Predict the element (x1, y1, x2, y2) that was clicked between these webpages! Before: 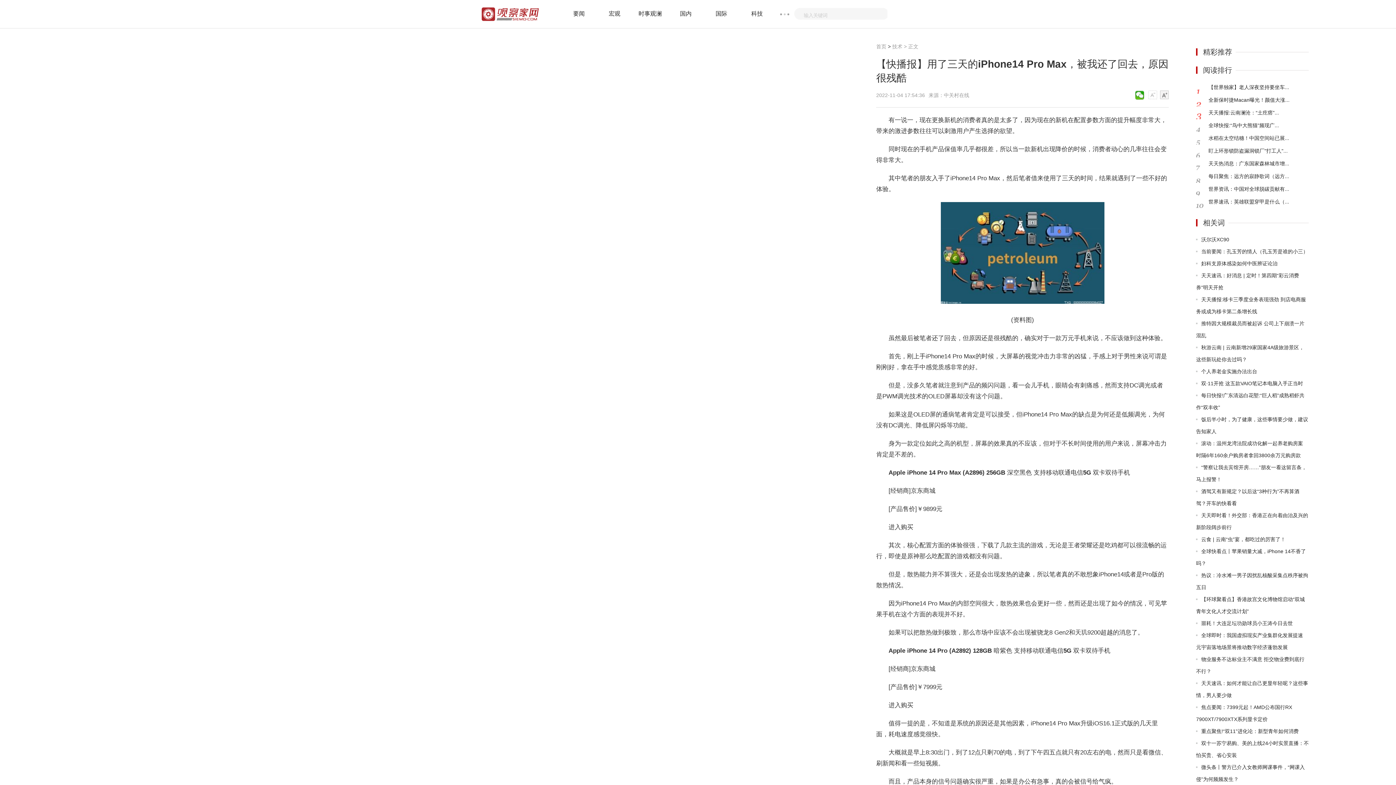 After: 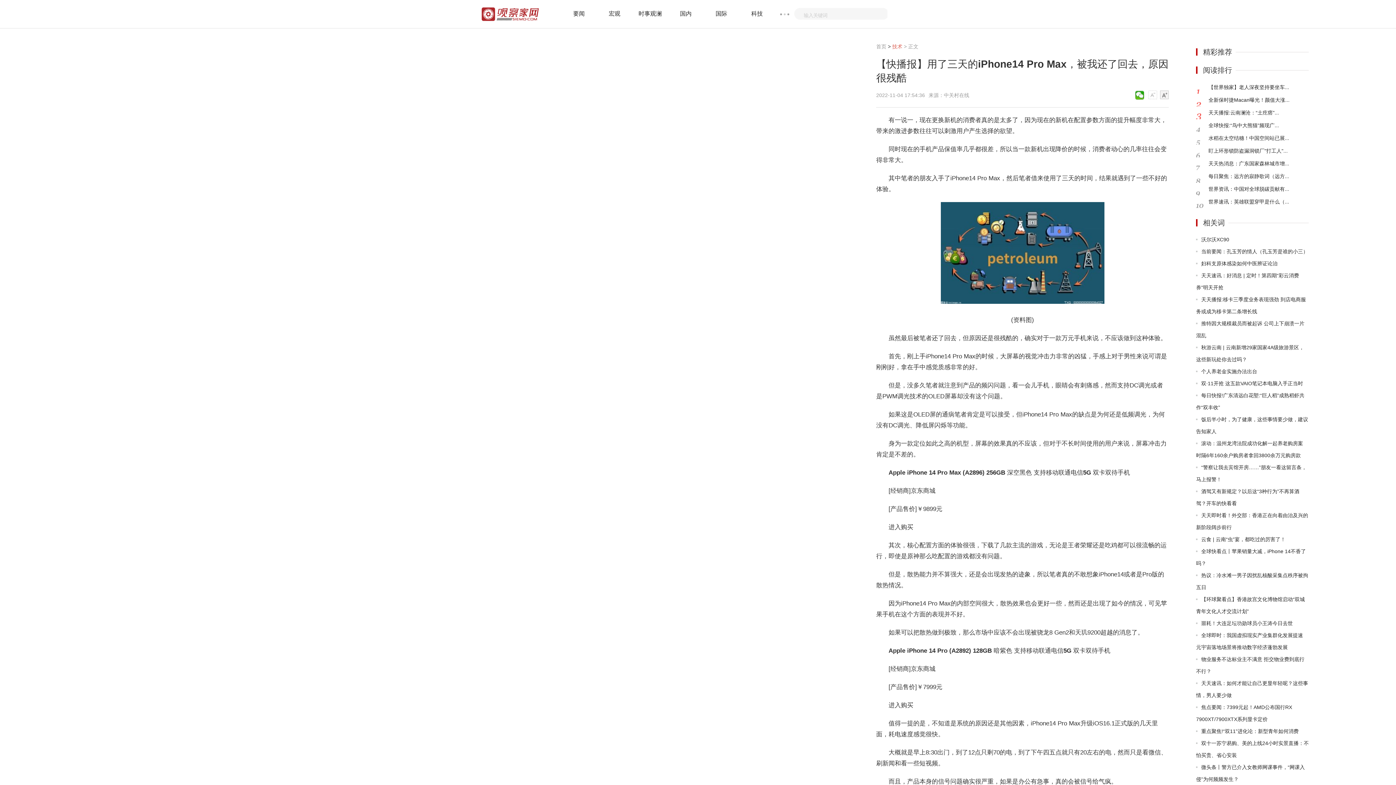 Action: bbox: (892, 43, 902, 49) label: 技术